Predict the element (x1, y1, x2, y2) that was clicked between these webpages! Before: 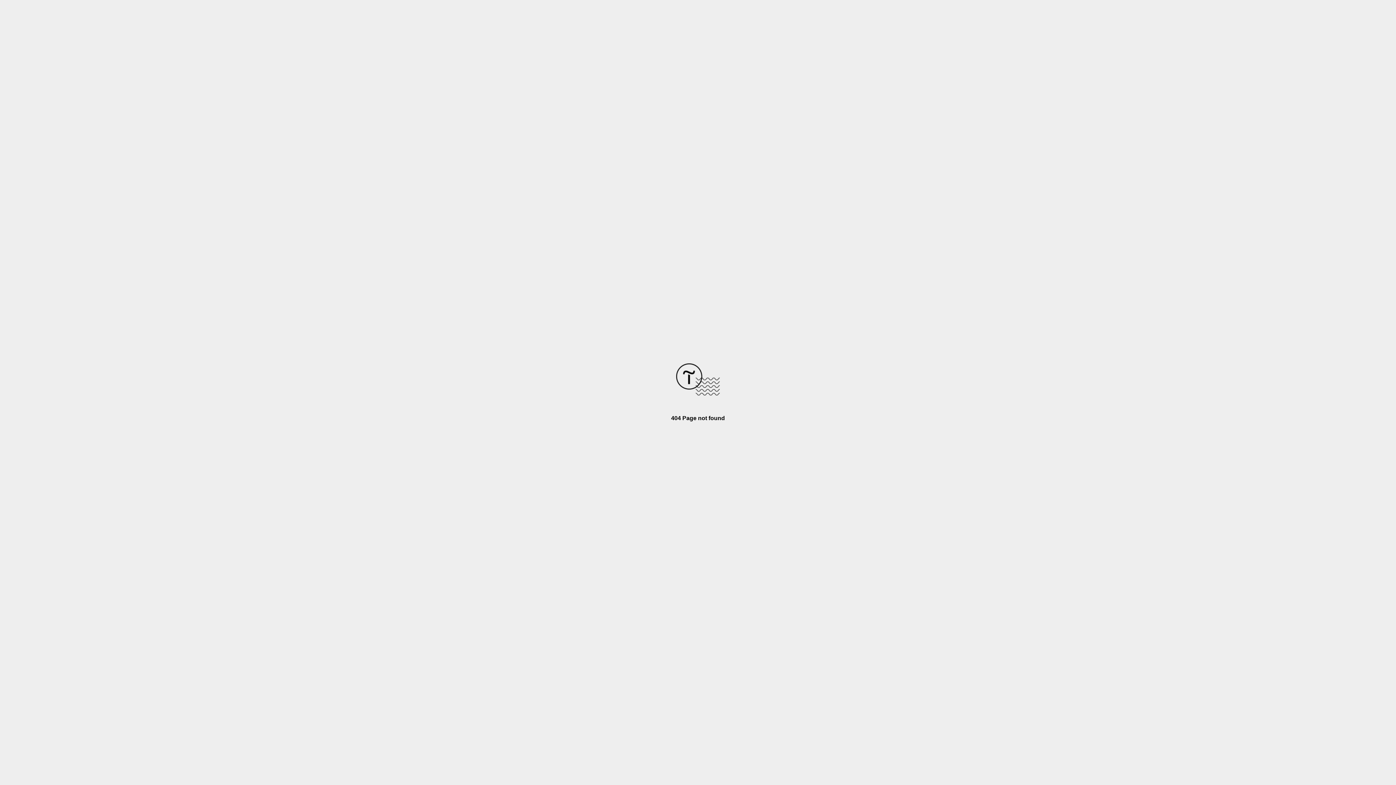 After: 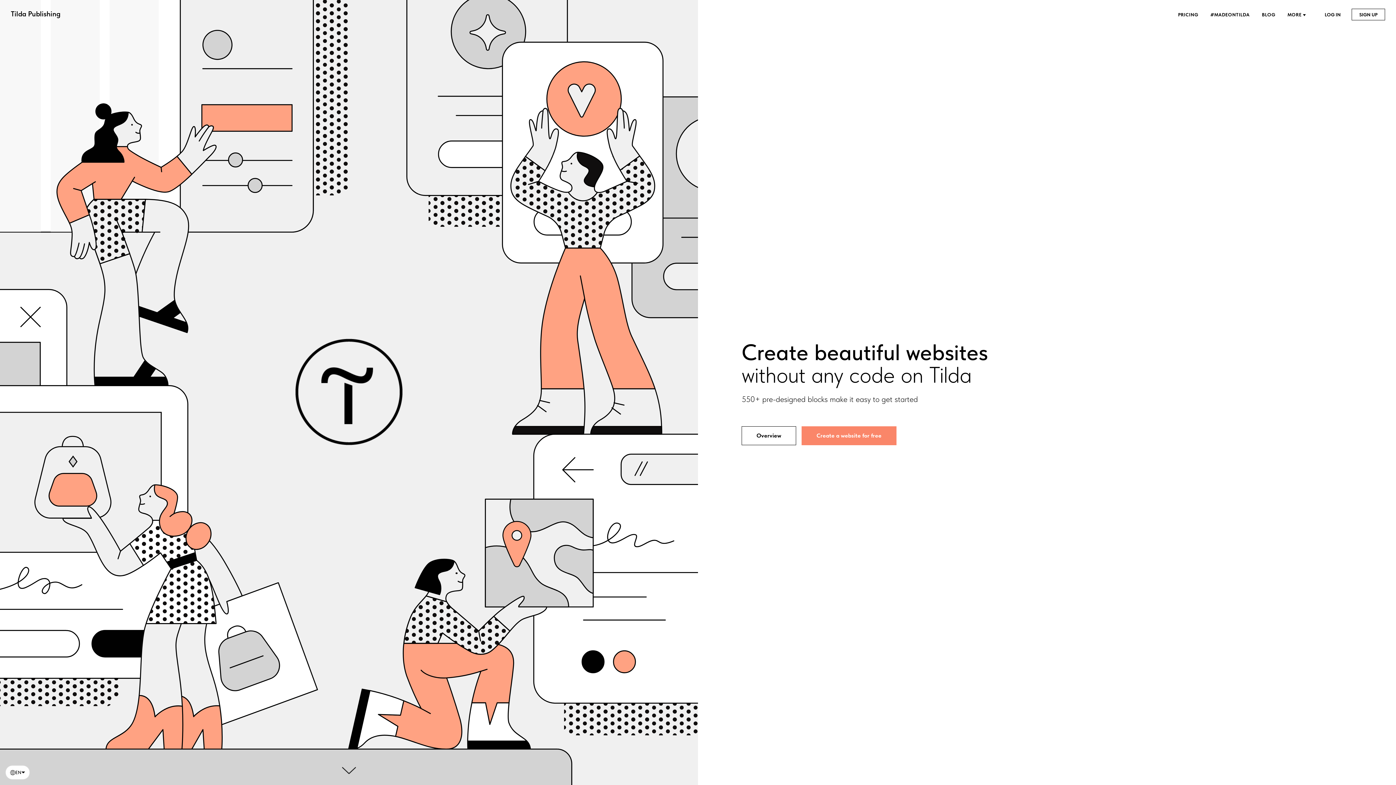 Action: bbox: (676, 390, 720, 396)